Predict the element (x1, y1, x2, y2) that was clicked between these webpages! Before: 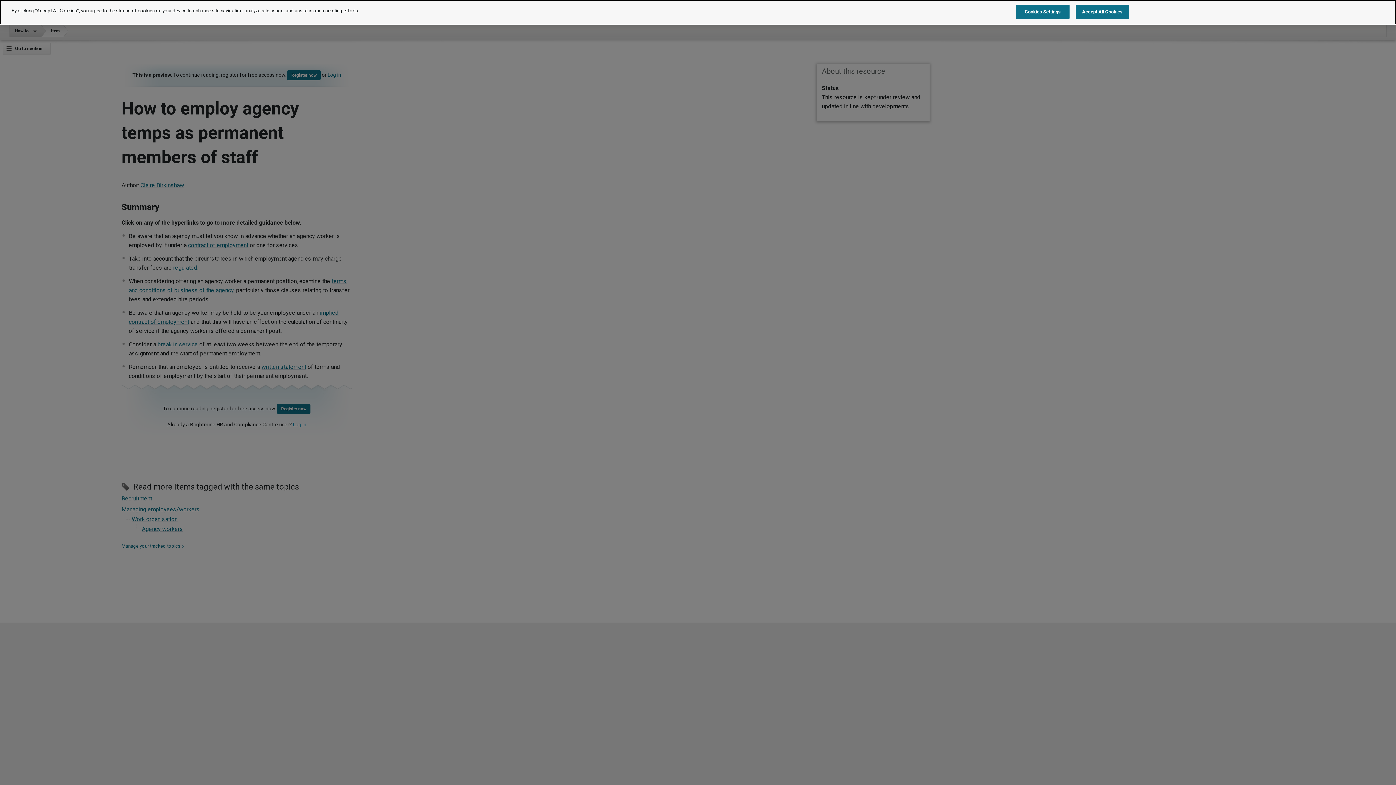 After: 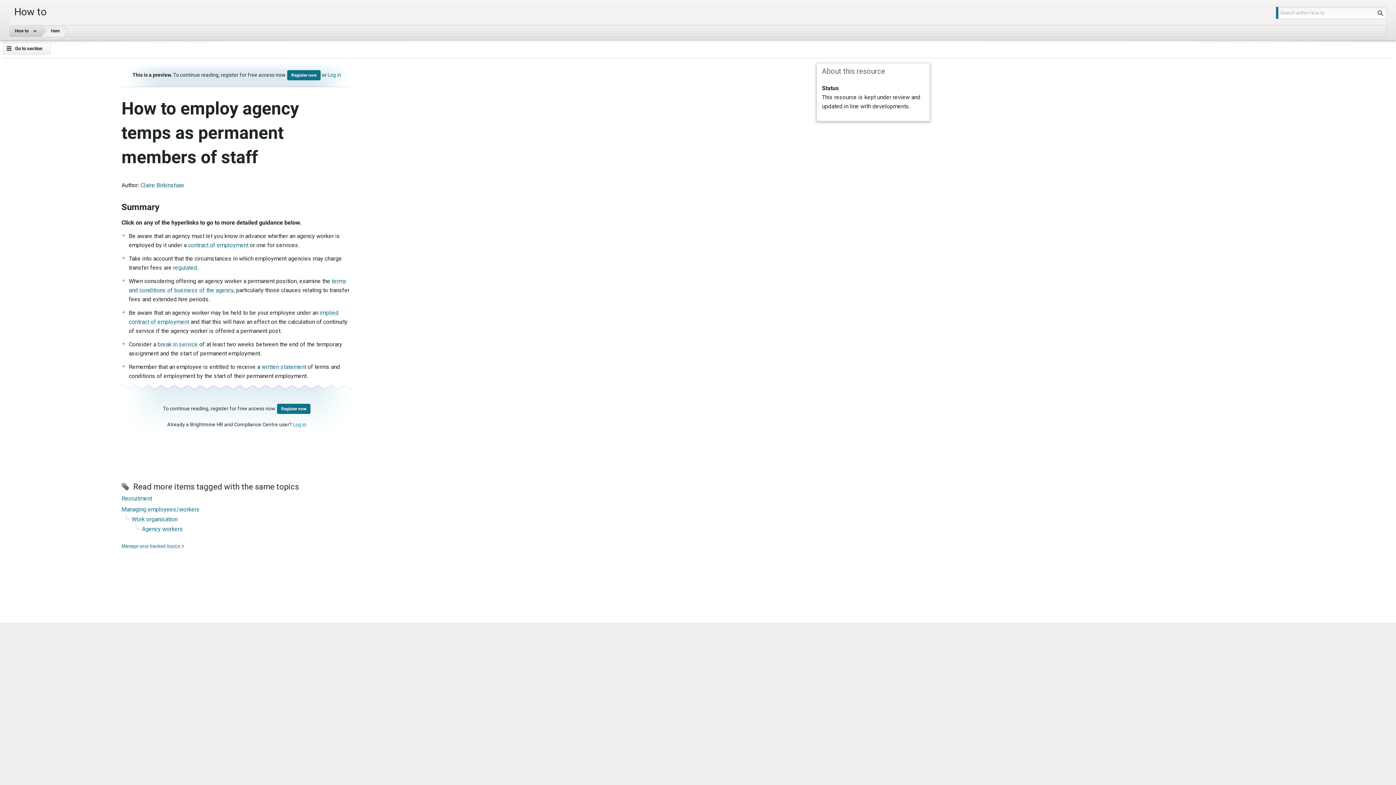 Action: label: Accept All Cookies bbox: (1075, 4, 1129, 18)